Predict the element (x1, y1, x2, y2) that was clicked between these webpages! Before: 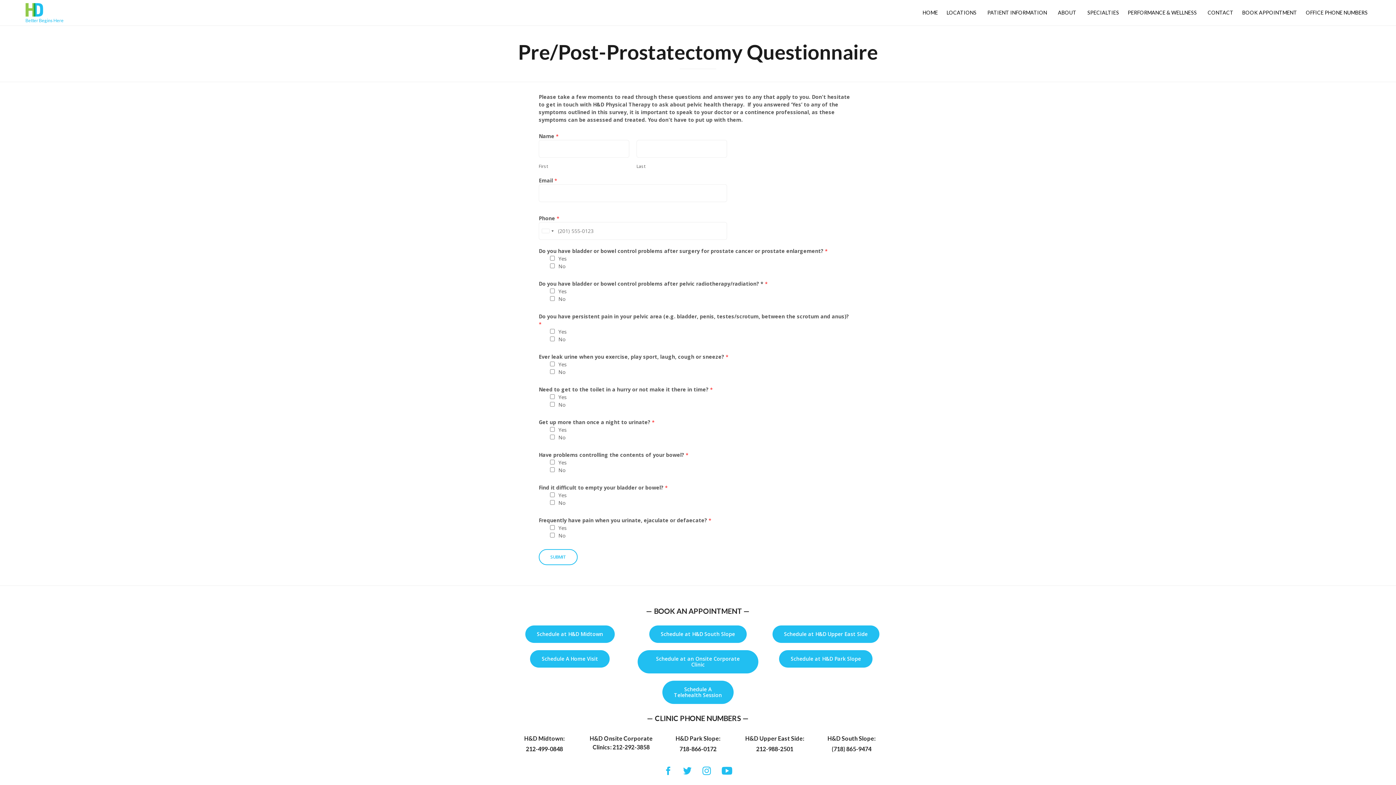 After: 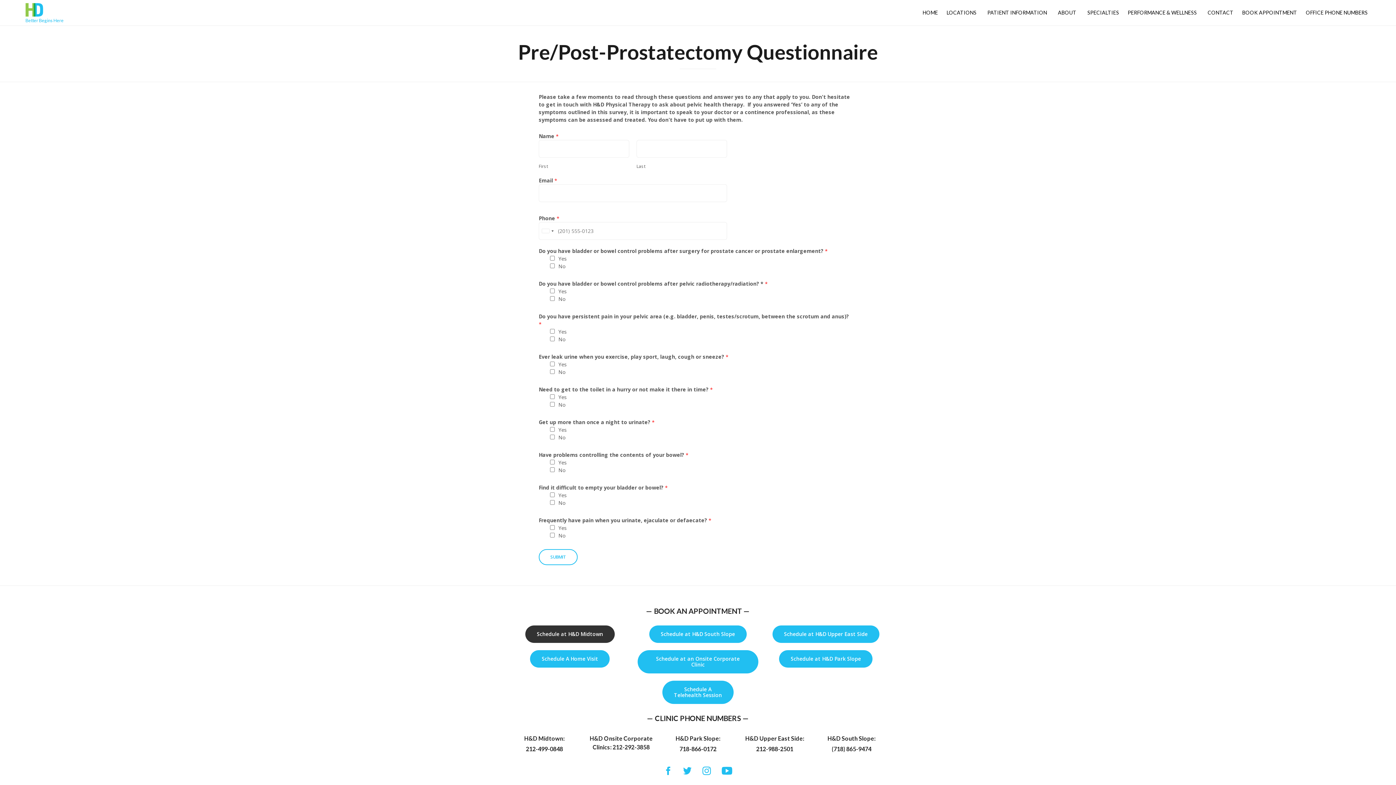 Action: label: Schedule at H&D Midtown bbox: (525, 625, 614, 643)